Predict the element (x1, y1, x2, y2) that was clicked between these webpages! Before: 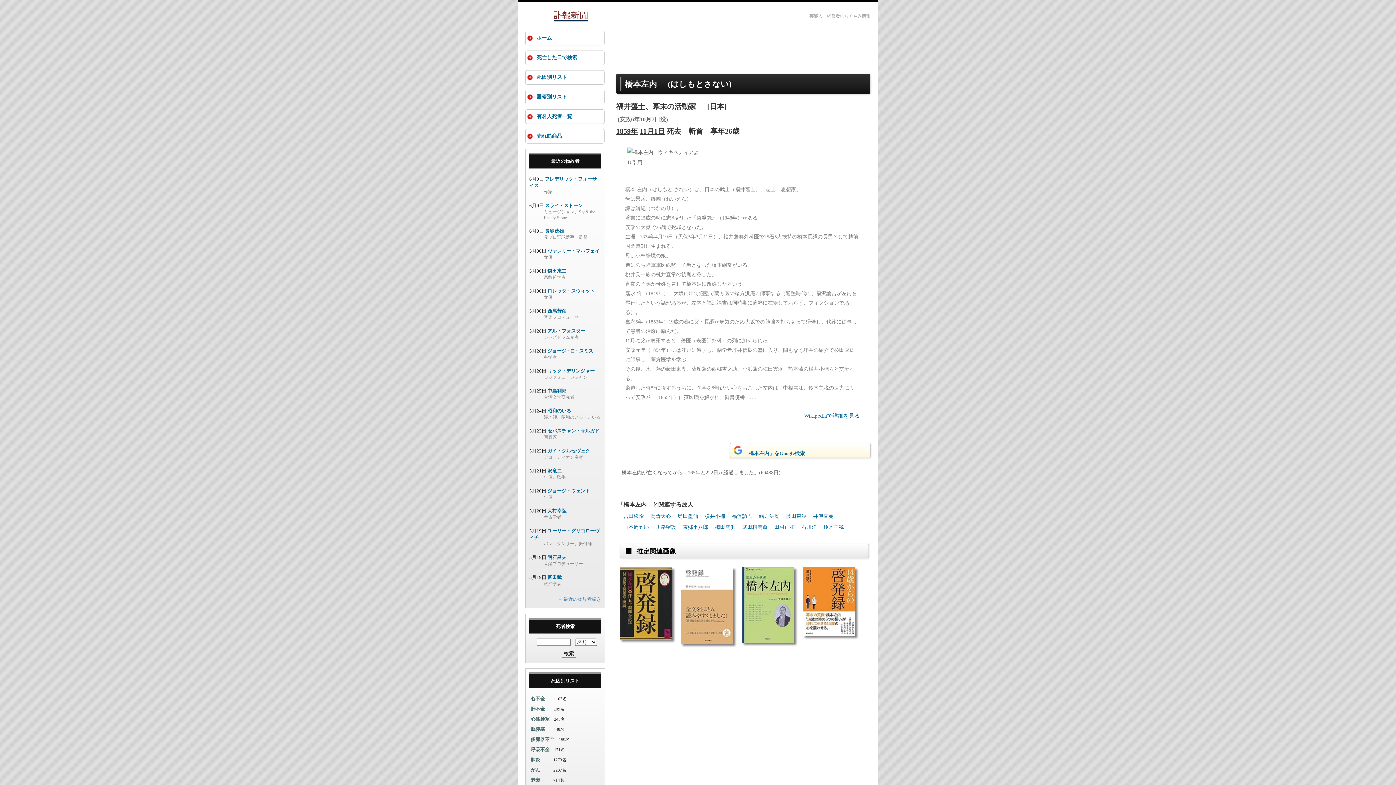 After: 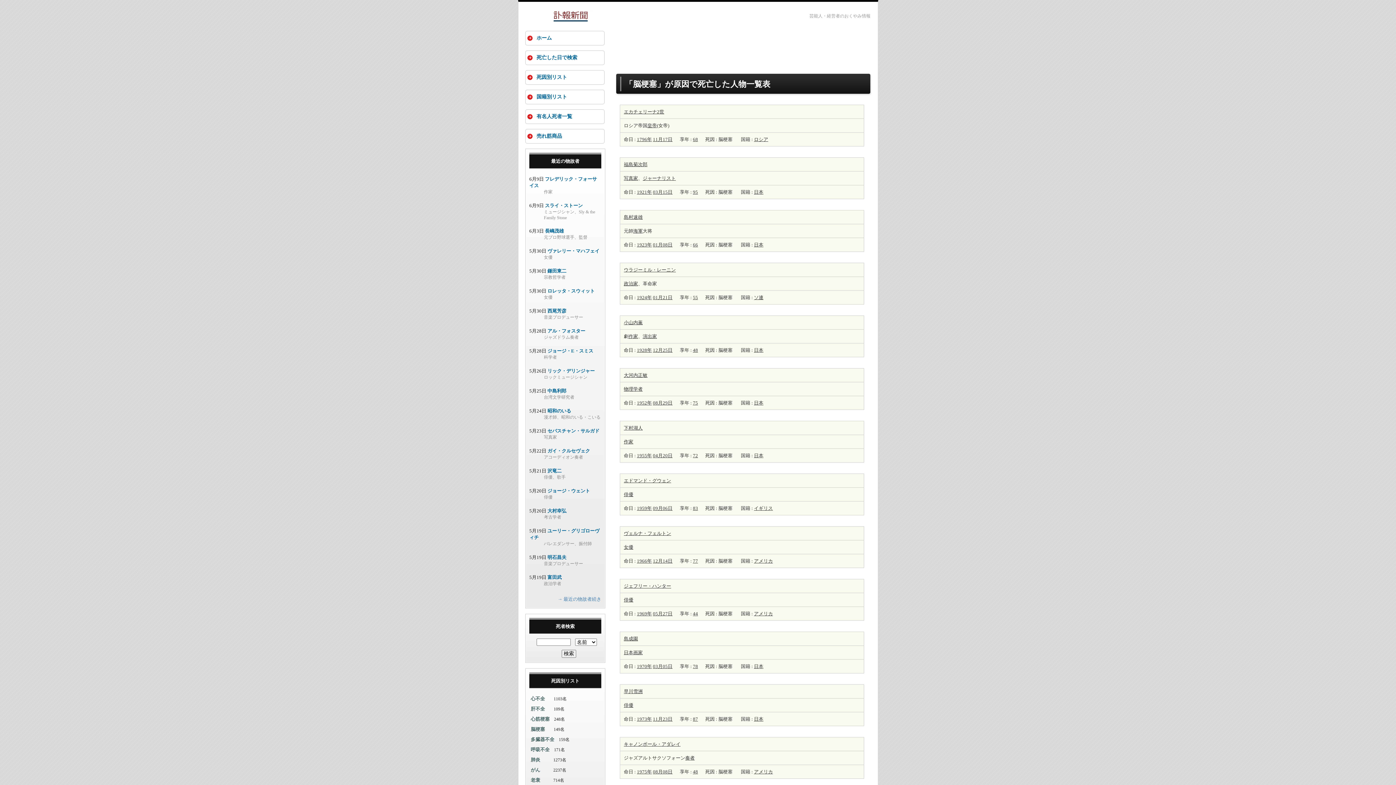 Action: bbox: (530, 726, 545, 732) label: 脳梗塞